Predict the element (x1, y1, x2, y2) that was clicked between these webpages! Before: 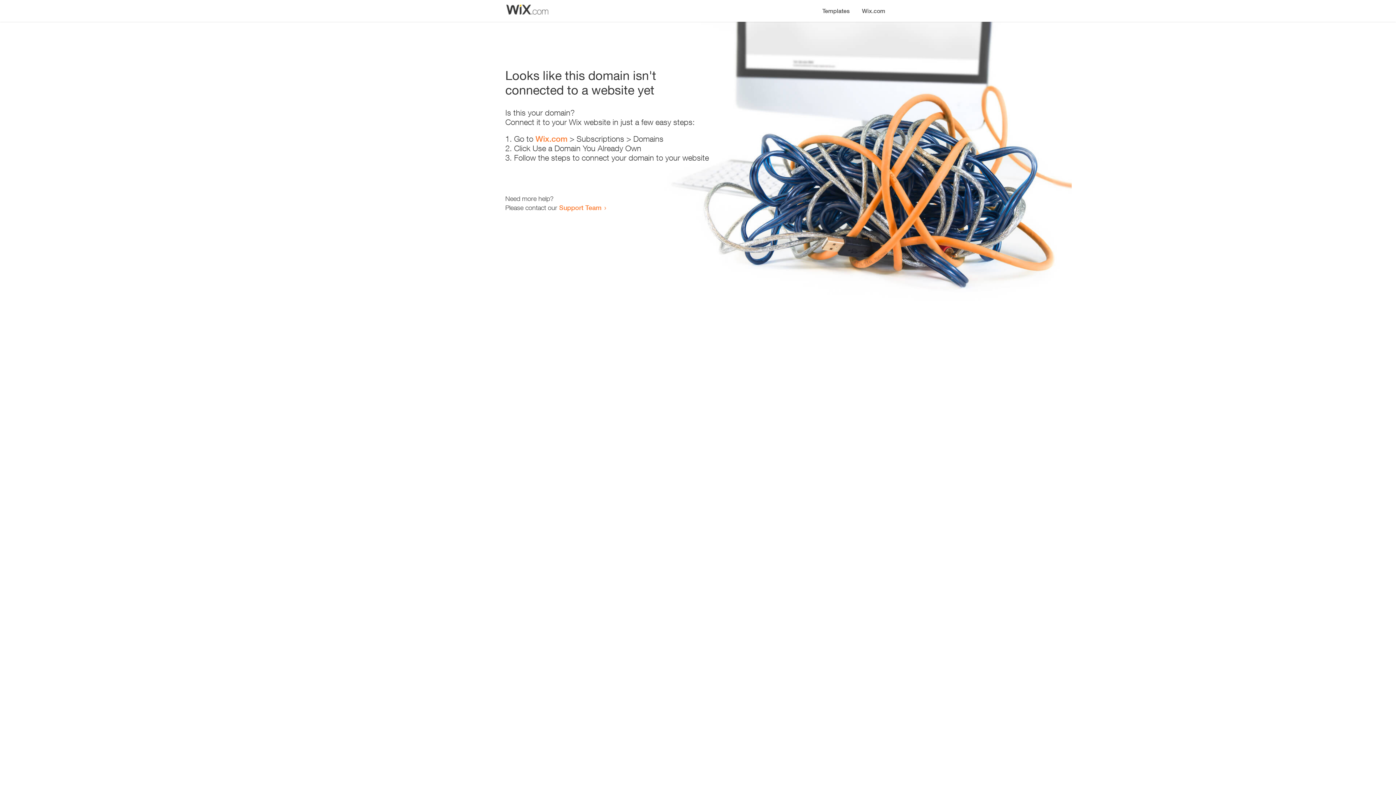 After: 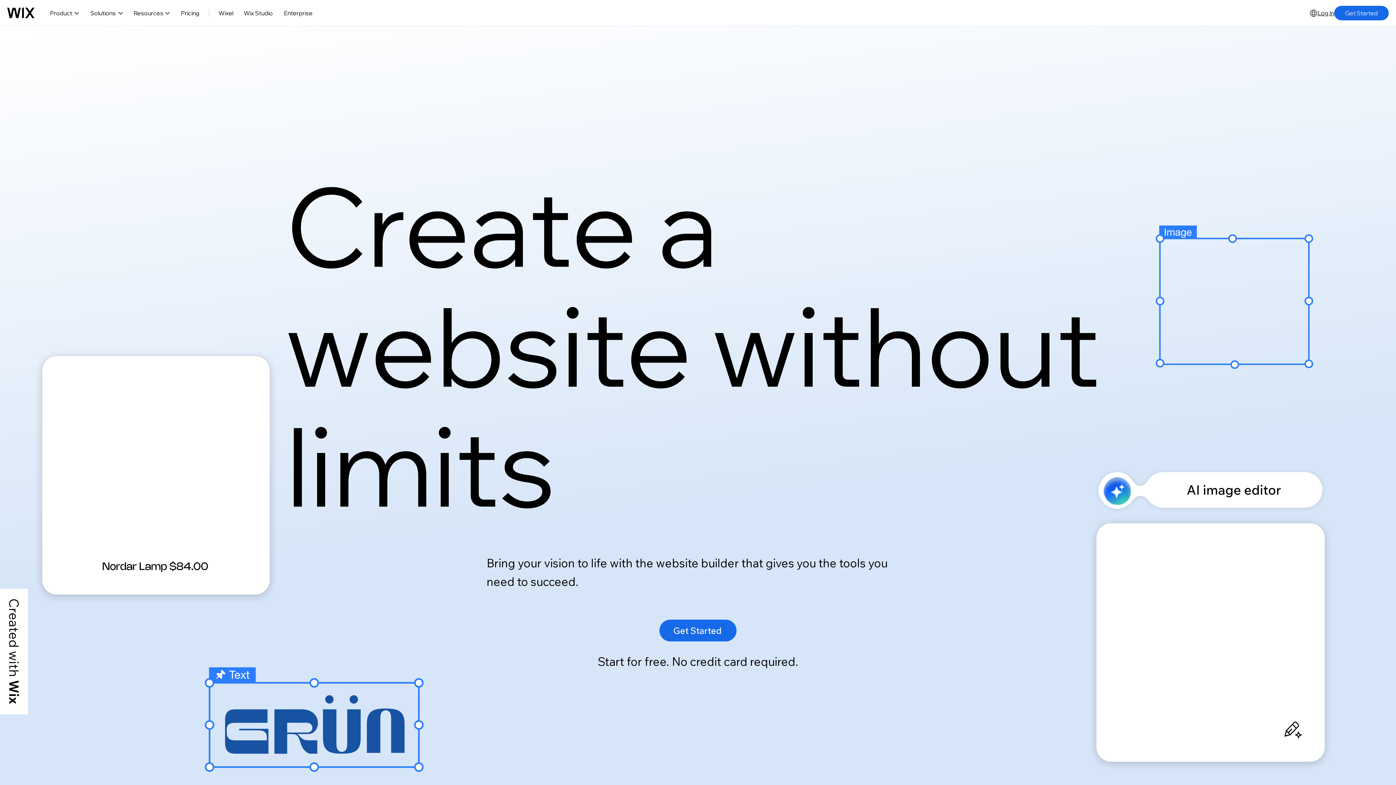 Action: bbox: (856, 0, 890, 14) label: Wix.com